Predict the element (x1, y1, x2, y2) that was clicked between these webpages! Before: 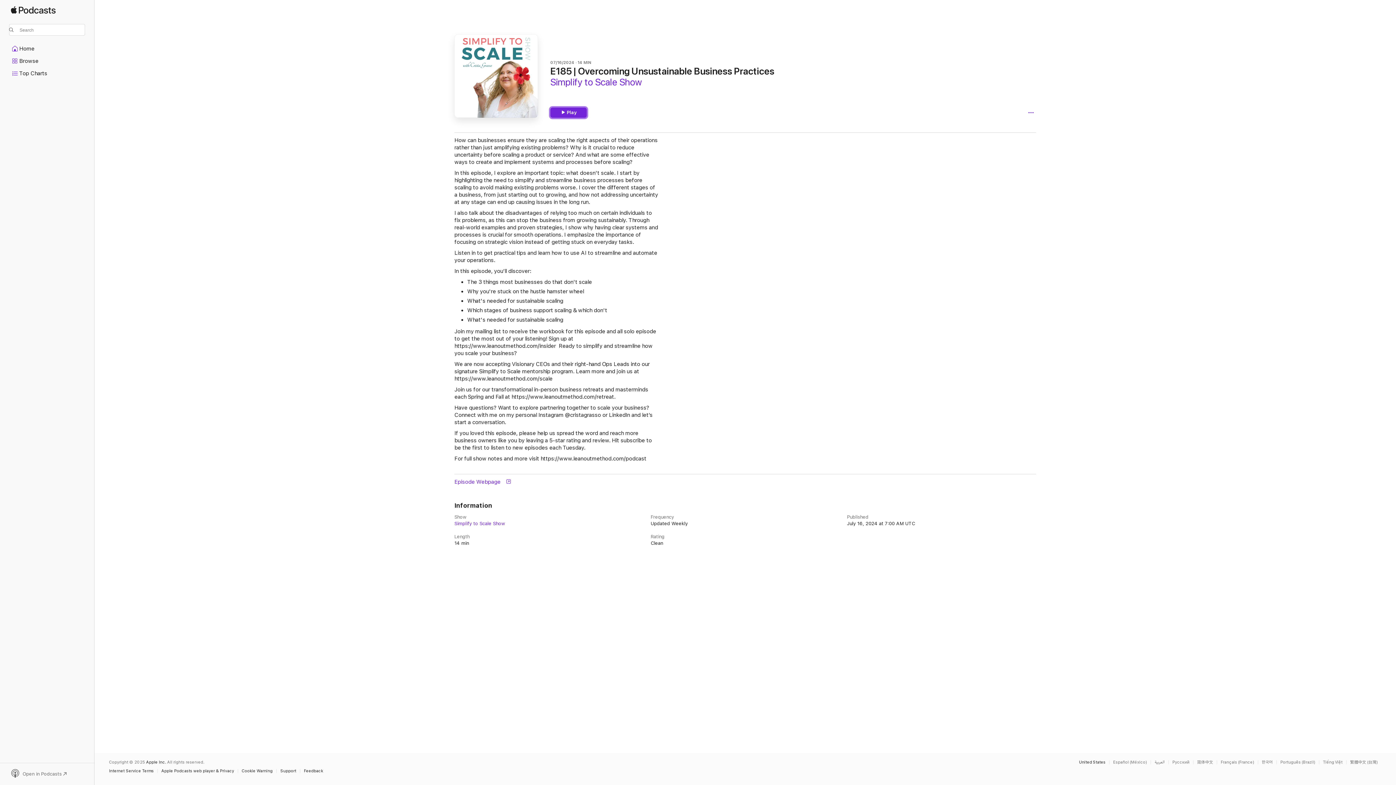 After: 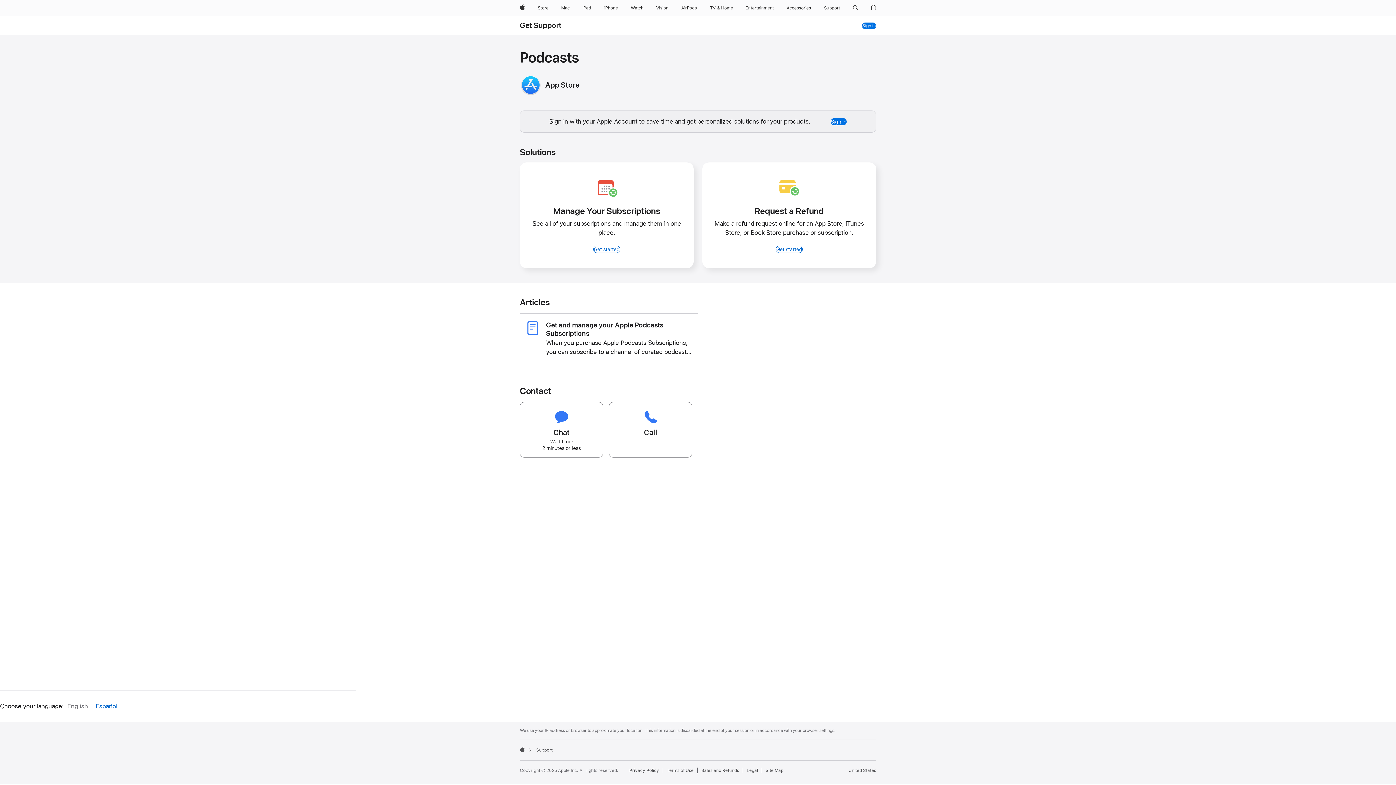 Action: label: Support bbox: (280, 769, 300, 773)